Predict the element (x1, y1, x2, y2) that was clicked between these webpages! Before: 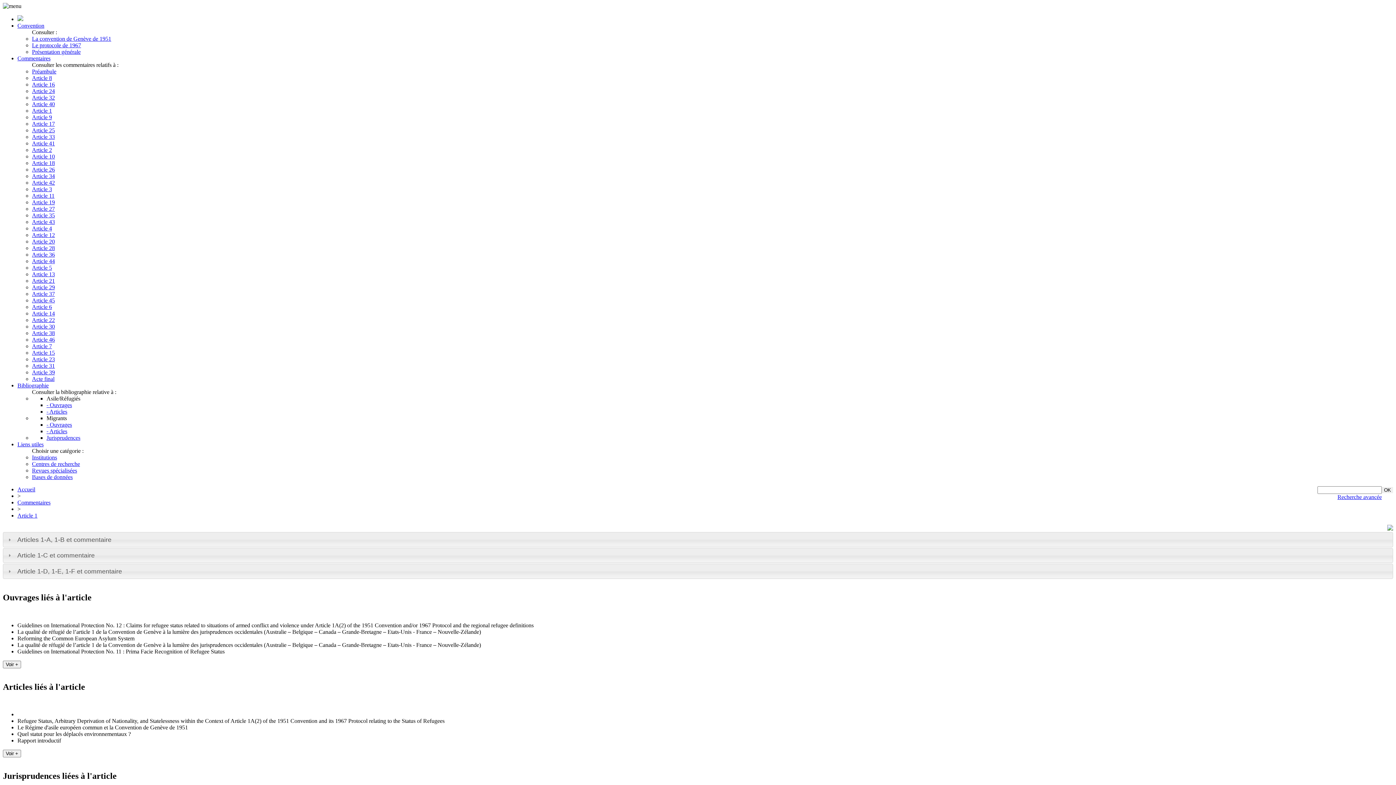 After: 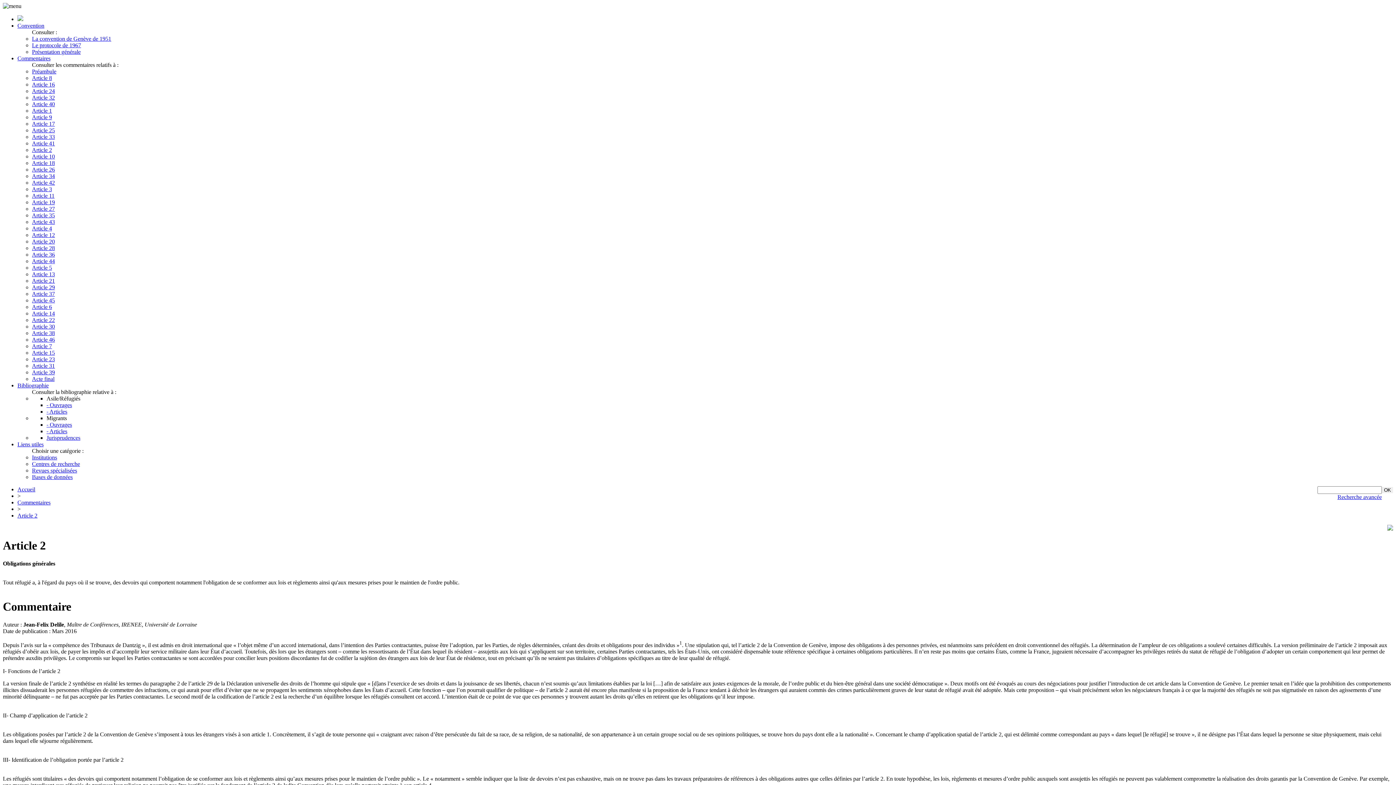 Action: bbox: (32, 146, 52, 153) label: Article 2